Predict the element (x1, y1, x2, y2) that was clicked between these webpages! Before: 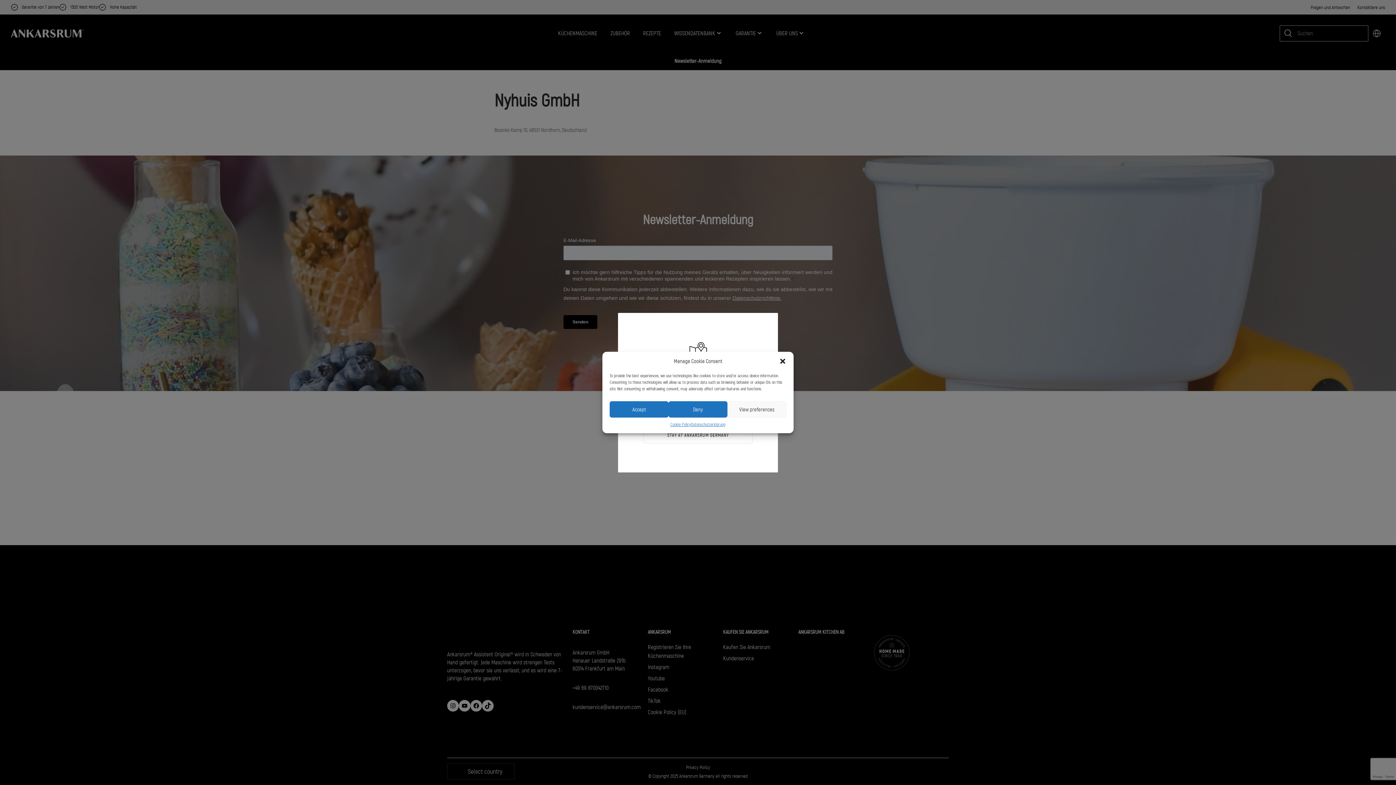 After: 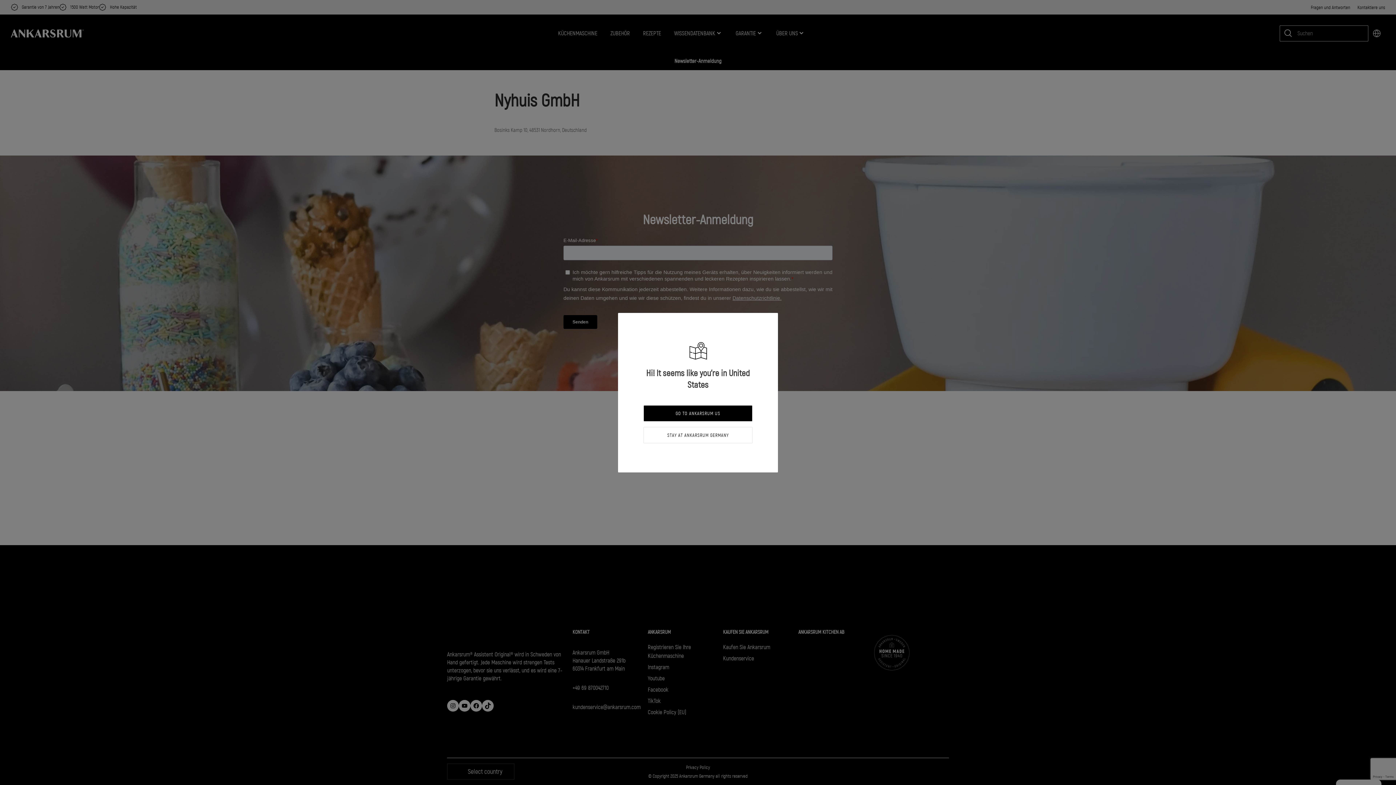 Action: label: Dialog schliessen bbox: (779, 357, 786, 365)